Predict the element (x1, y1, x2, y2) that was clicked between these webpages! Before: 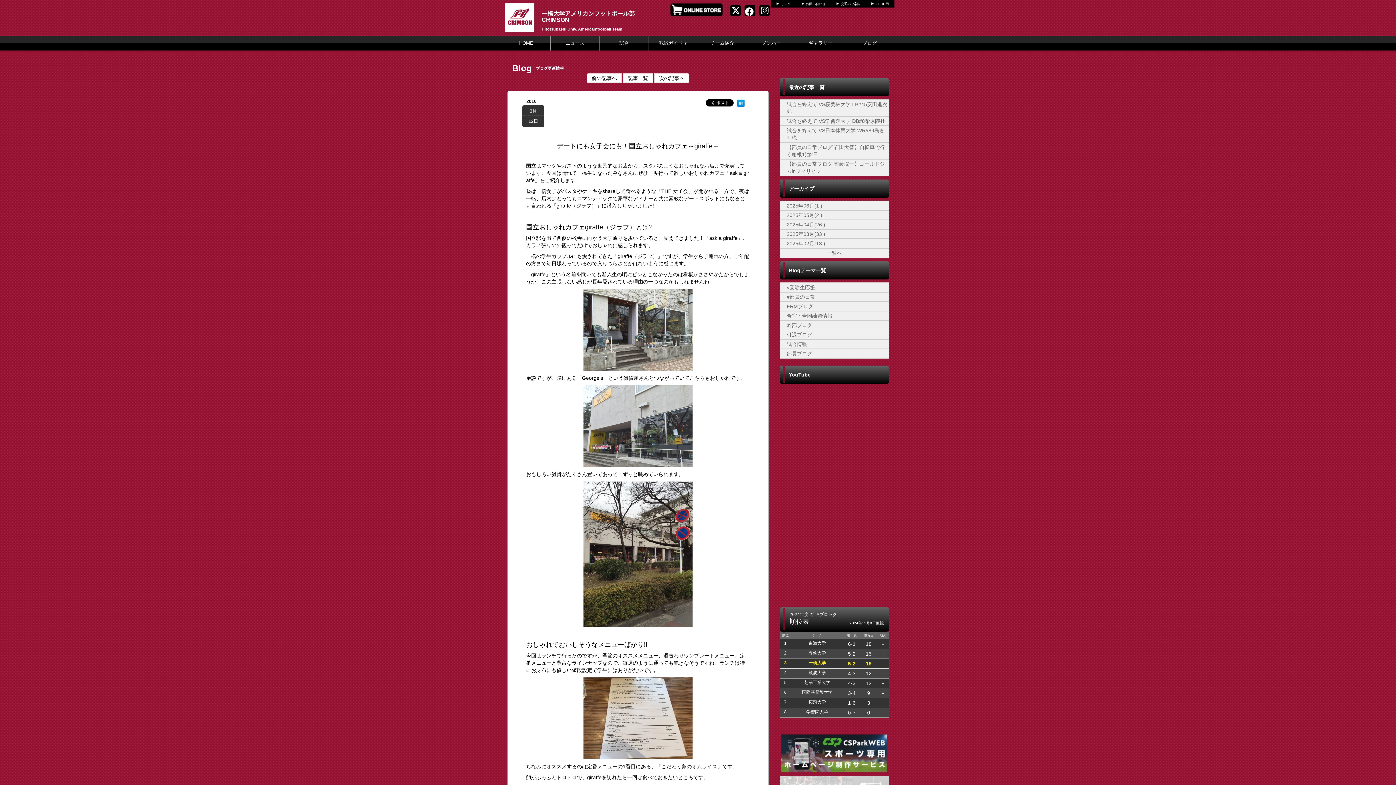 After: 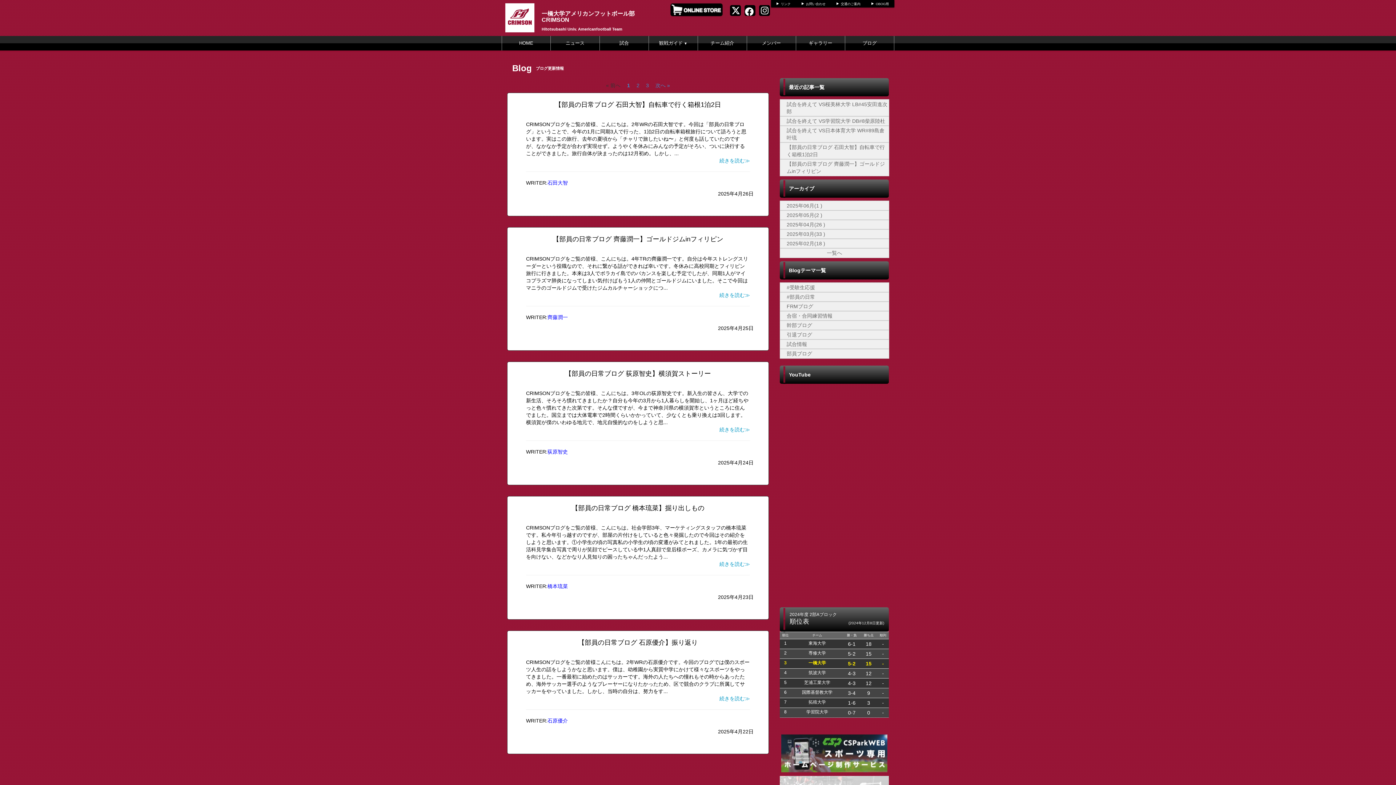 Action: label: #部員の日常 bbox: (786, 294, 815, 300)